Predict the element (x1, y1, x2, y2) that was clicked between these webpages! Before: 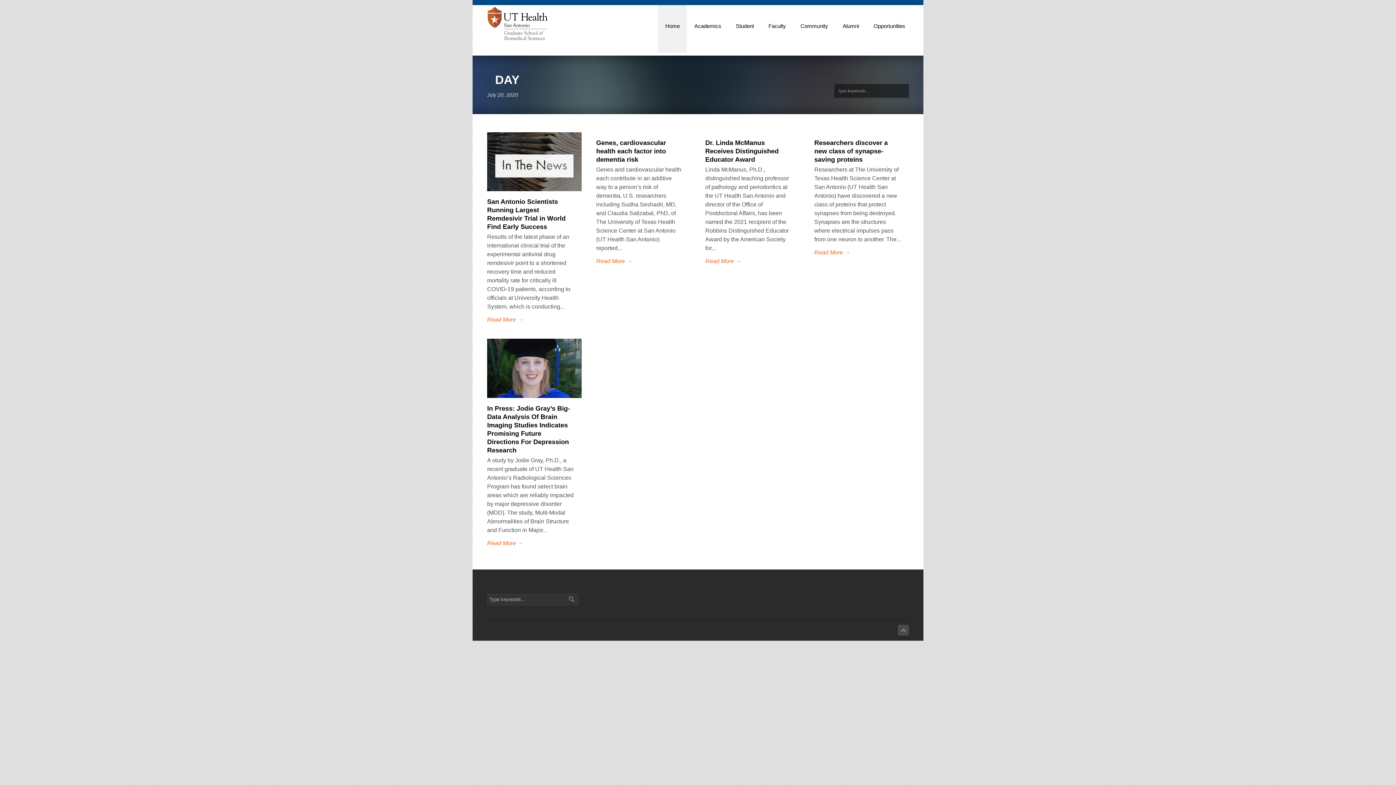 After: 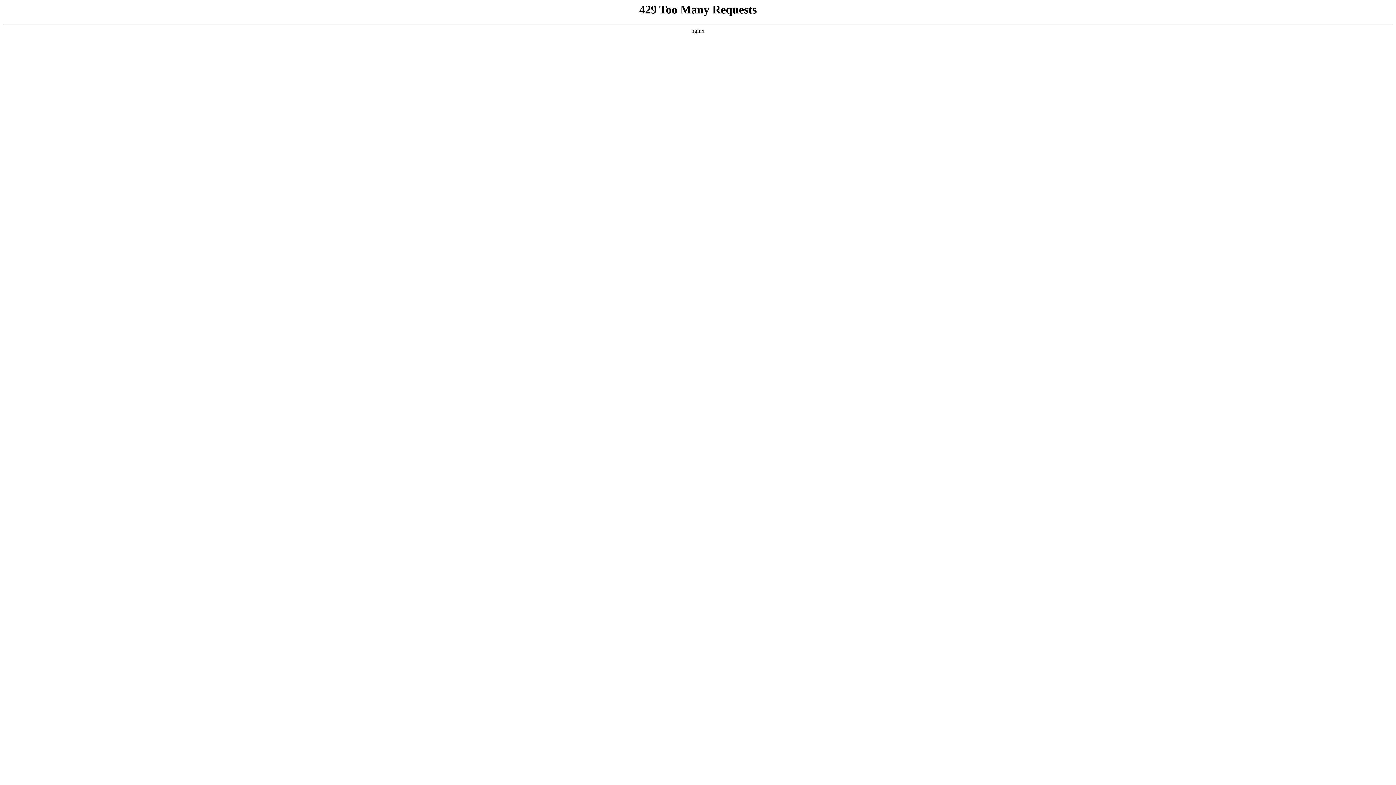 Action: bbox: (487, 338, 581, 398)